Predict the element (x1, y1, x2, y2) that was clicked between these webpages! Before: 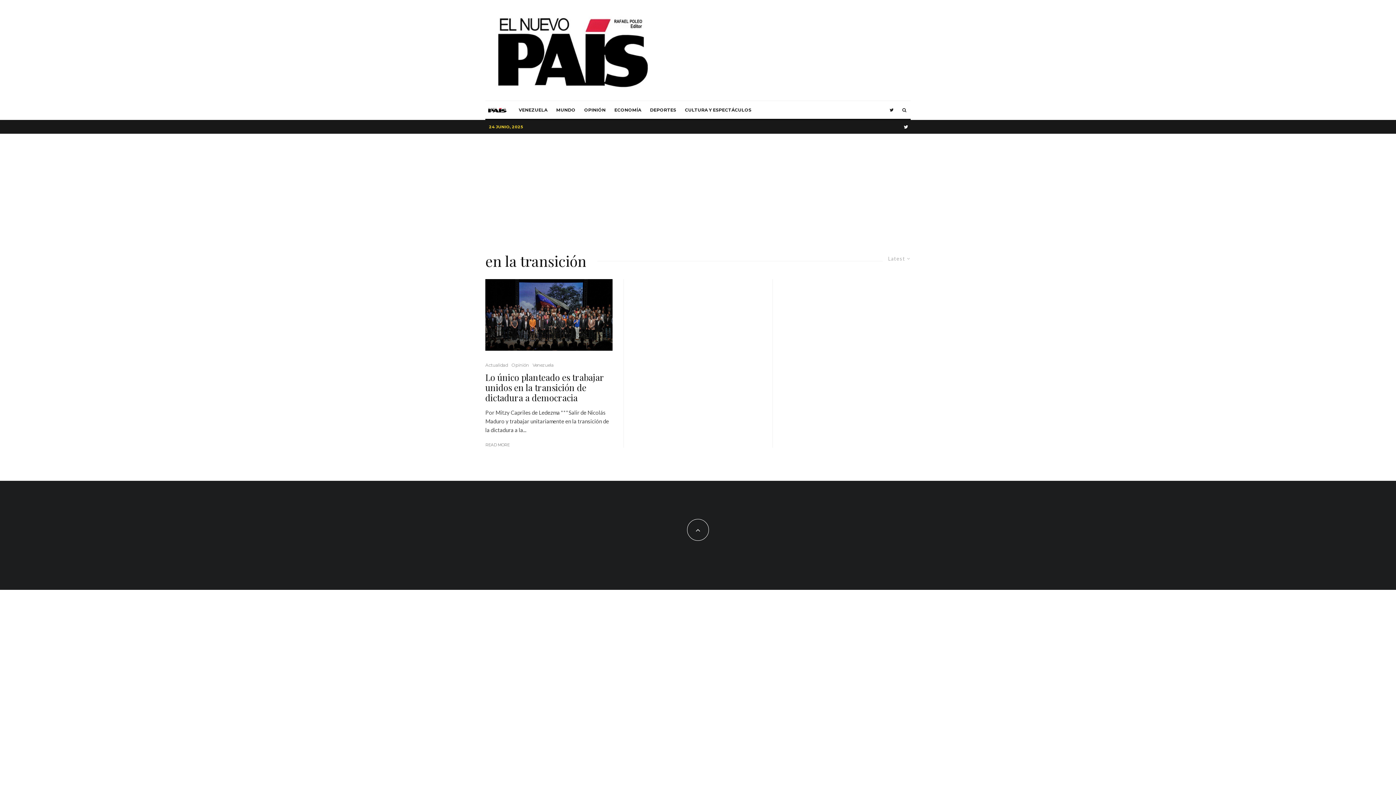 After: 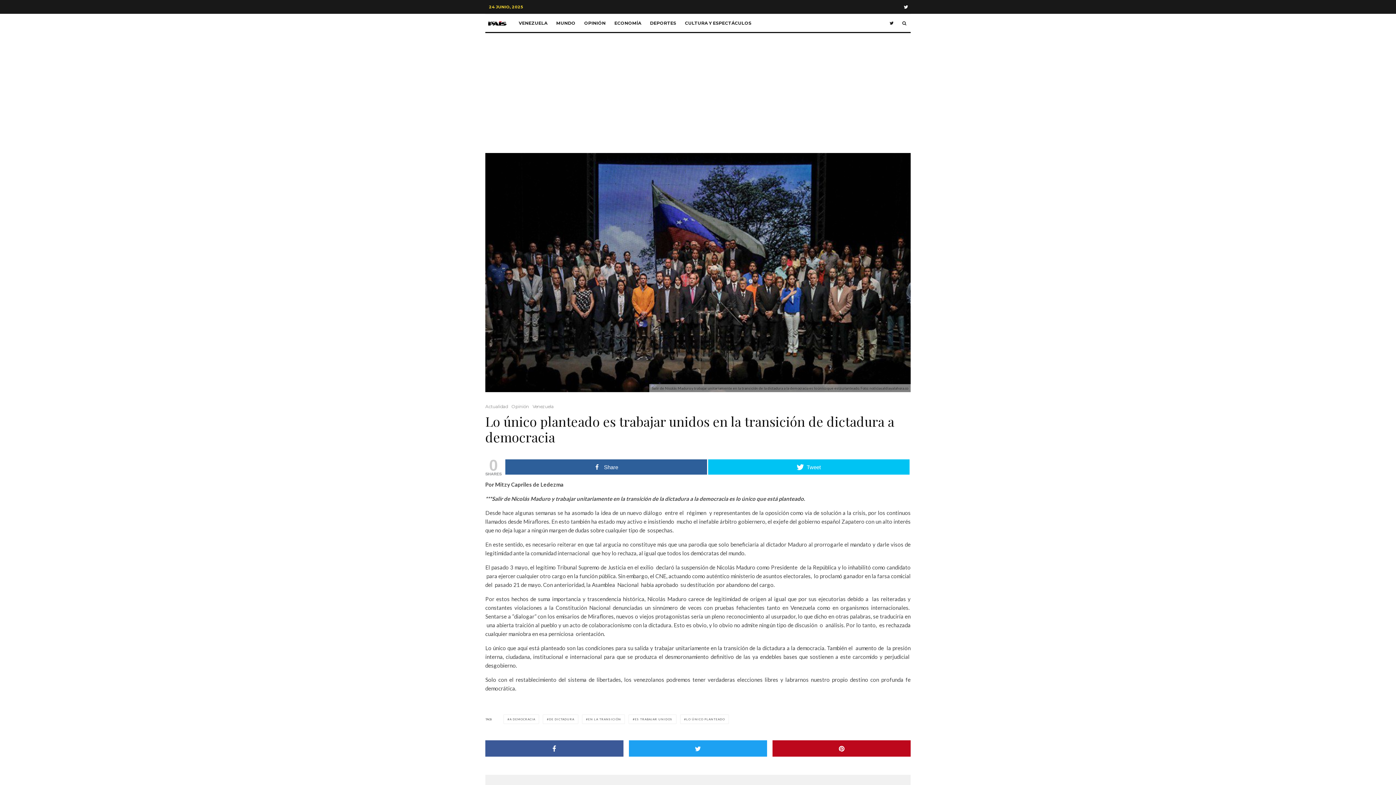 Action: label: Lo único planteado es trabajar unidos en la transición de dictadura a democracia bbox: (485, 372, 612, 402)